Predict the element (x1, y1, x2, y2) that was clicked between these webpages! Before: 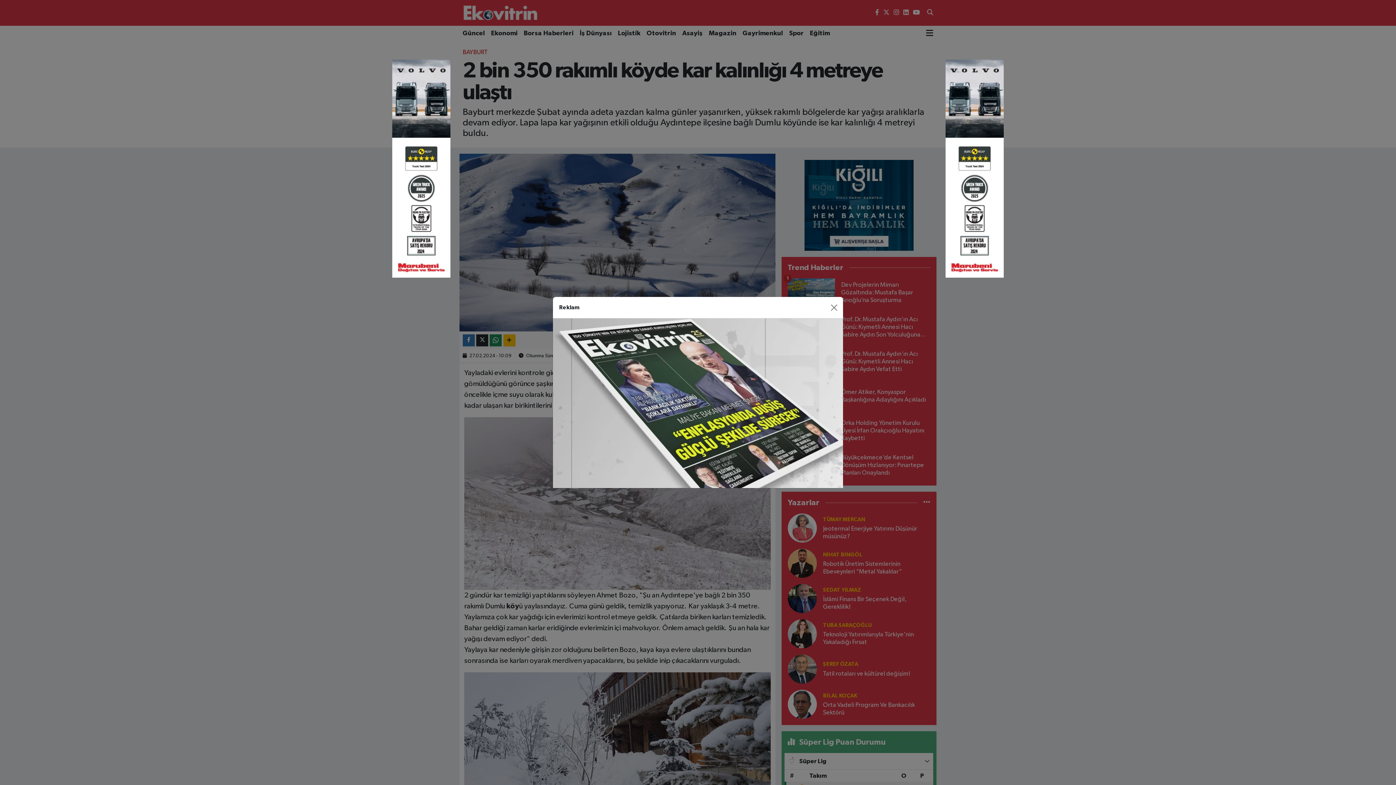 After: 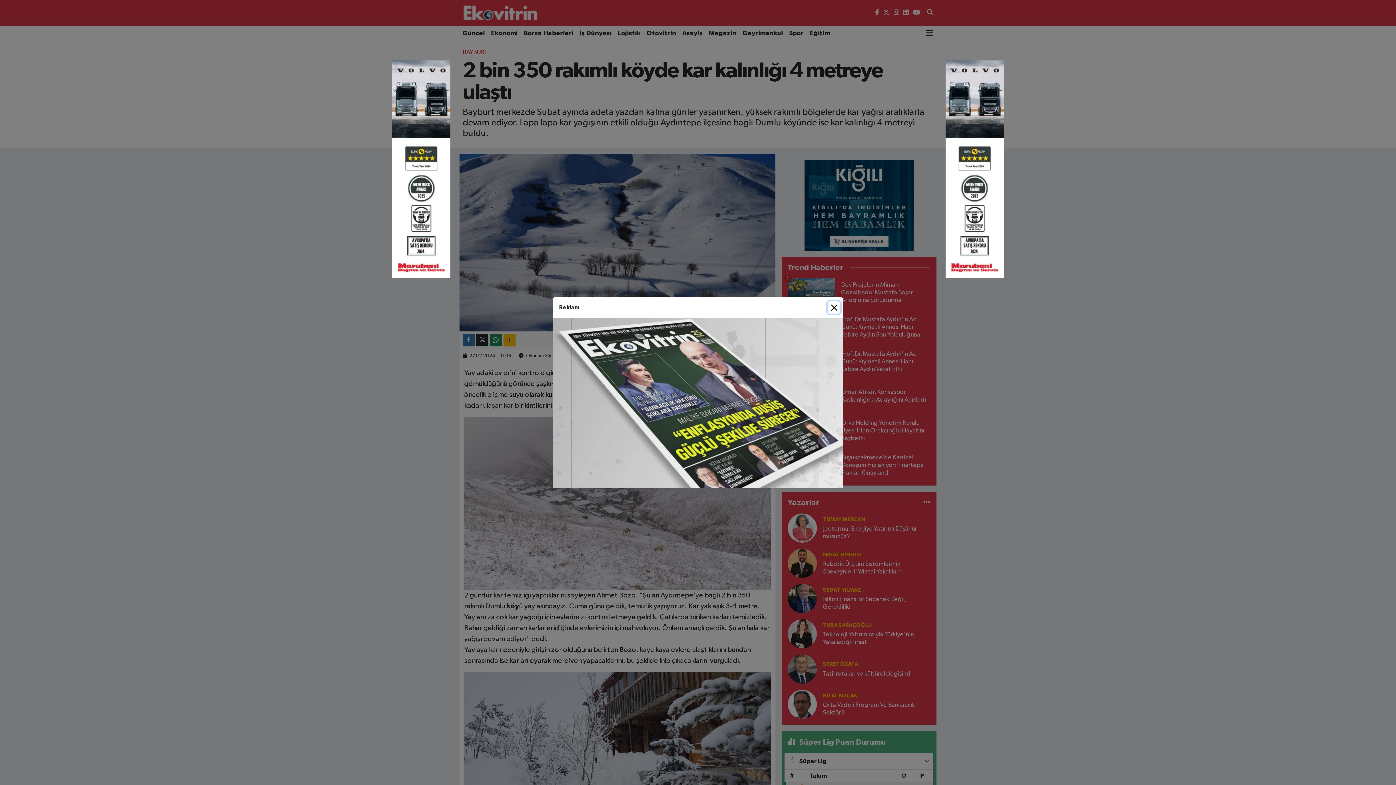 Action: bbox: (392, 165, 450, 171)